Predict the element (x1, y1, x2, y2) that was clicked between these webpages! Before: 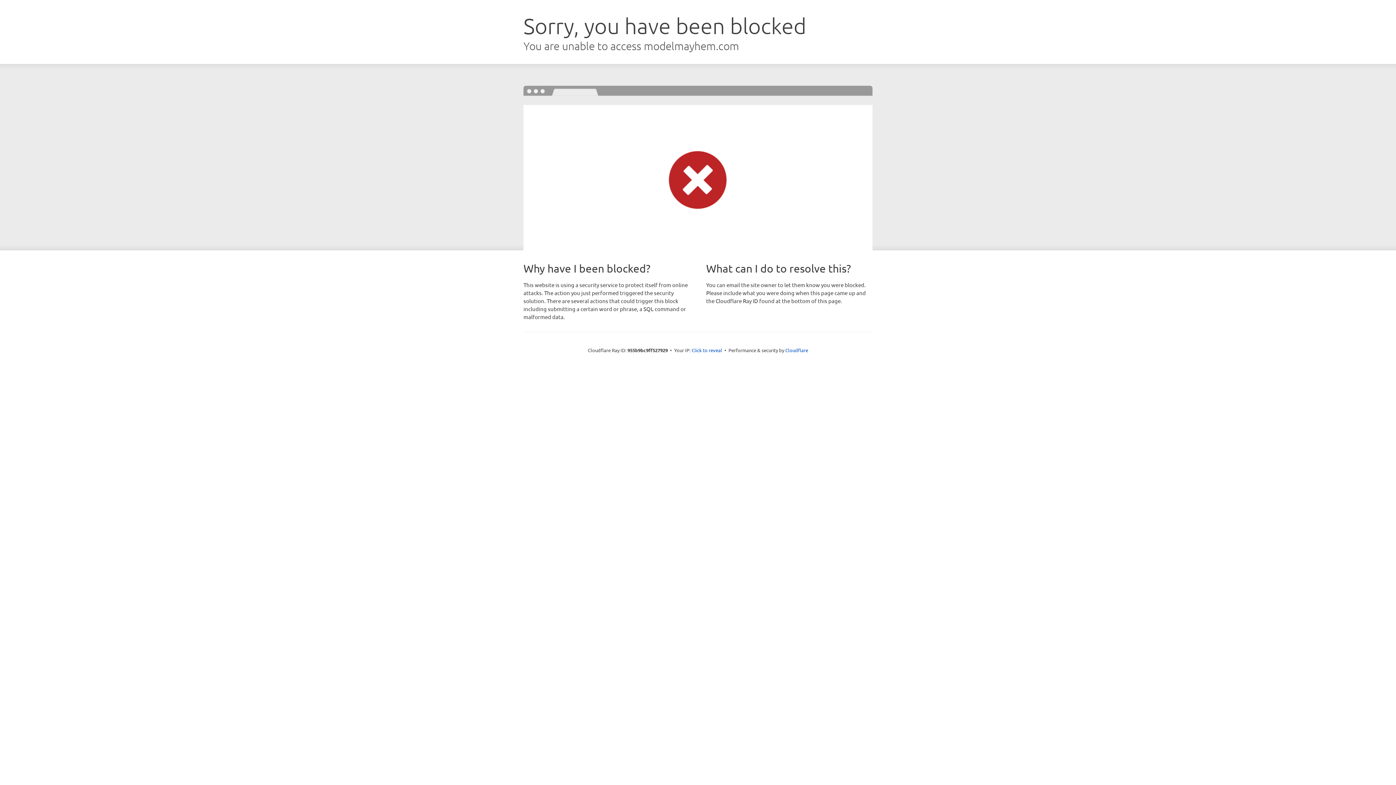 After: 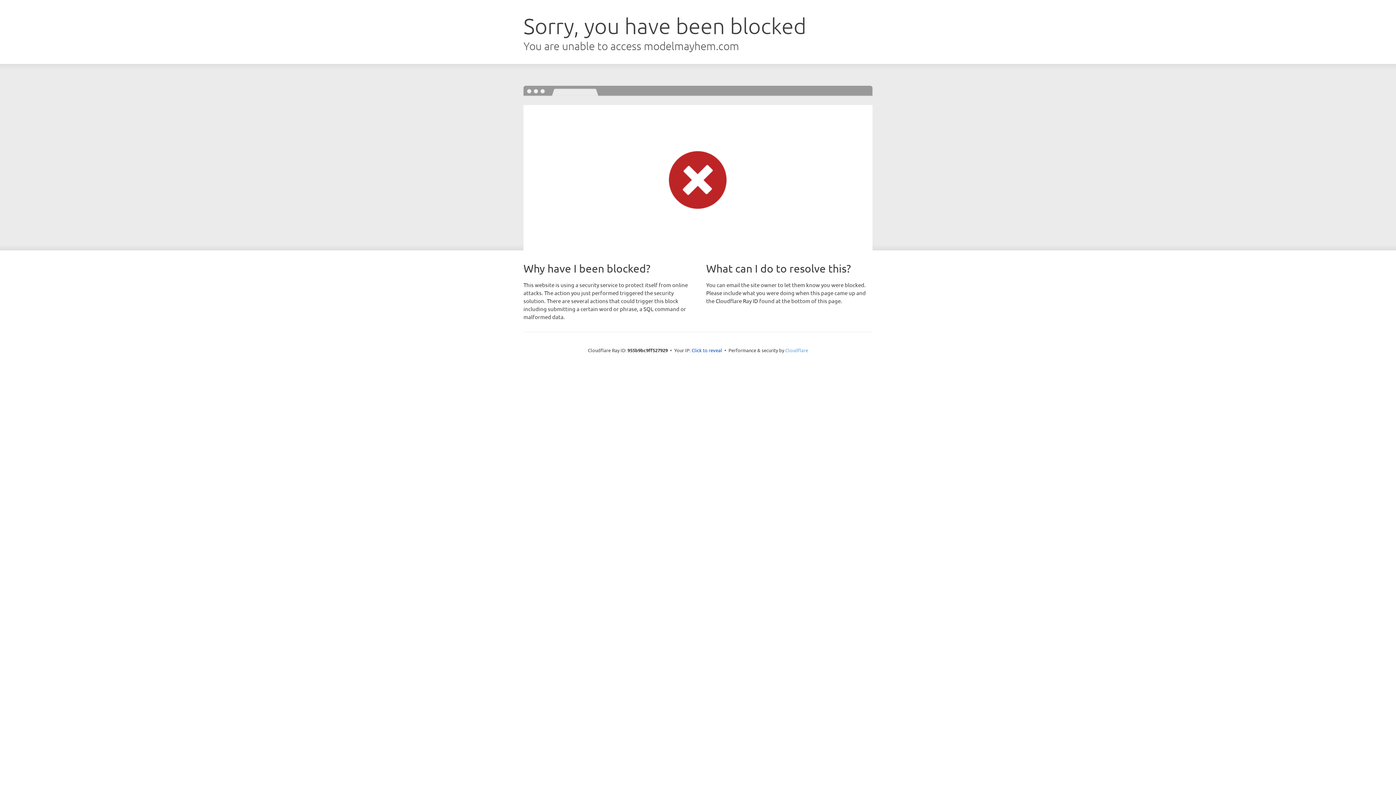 Action: bbox: (785, 347, 808, 353) label: Cloudflare